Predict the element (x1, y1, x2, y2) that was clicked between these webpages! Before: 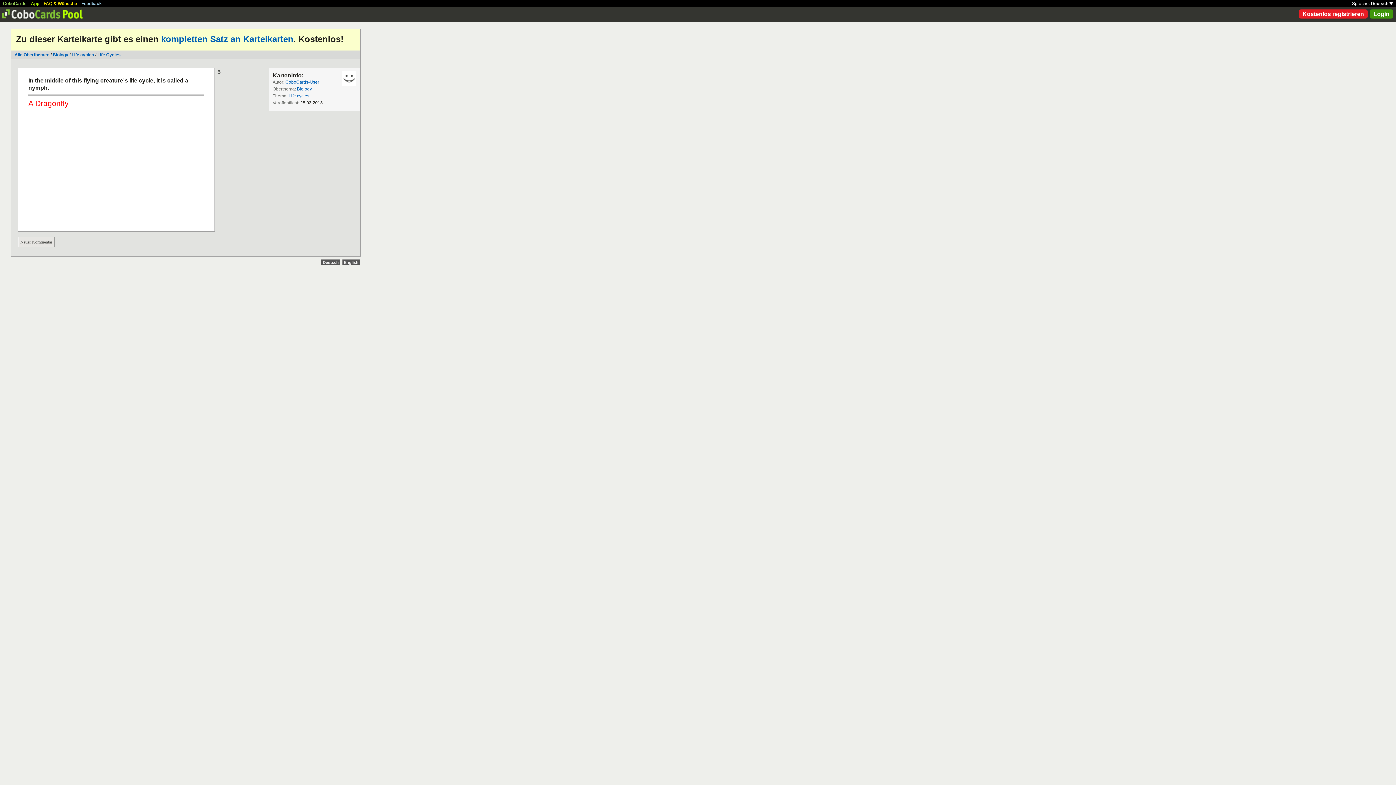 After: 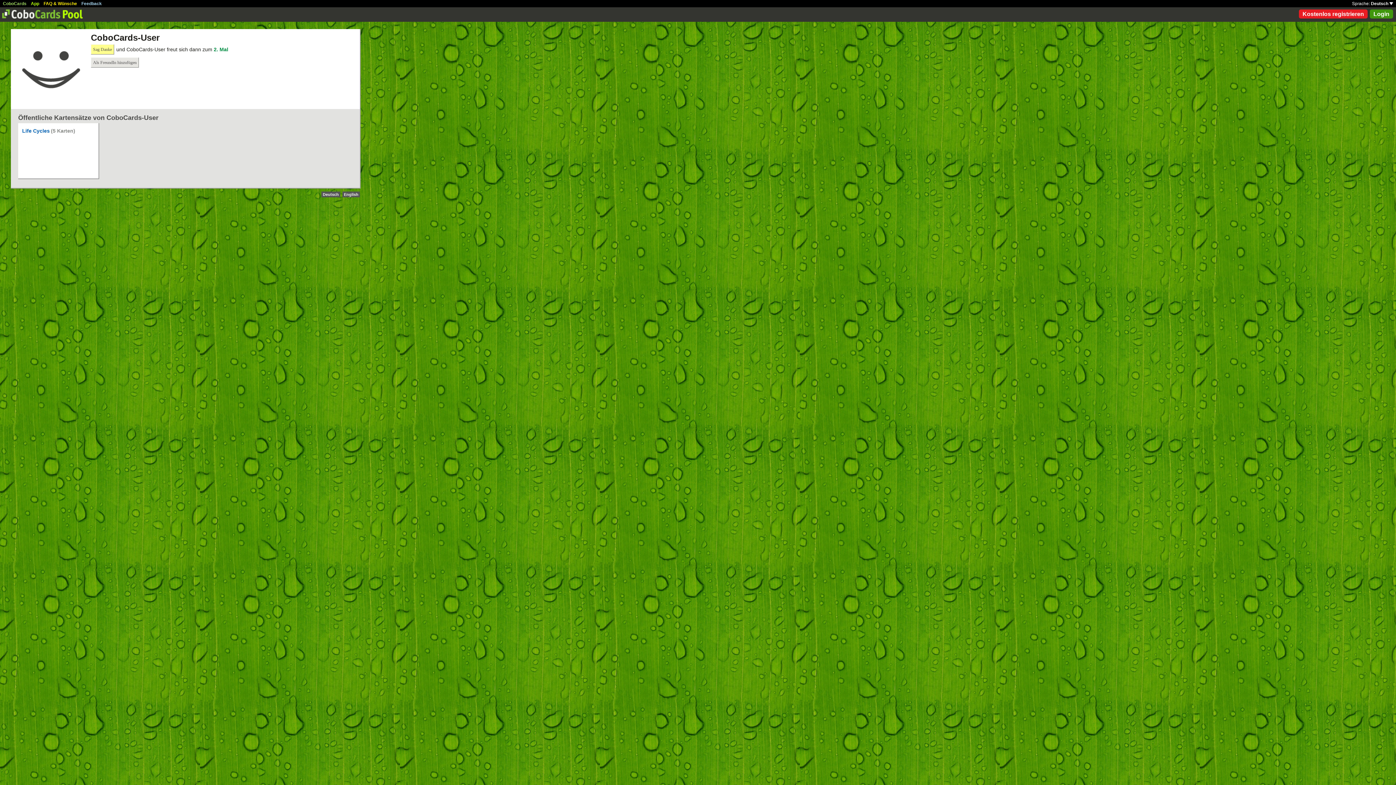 Action: bbox: (341, 71, 356, 85)